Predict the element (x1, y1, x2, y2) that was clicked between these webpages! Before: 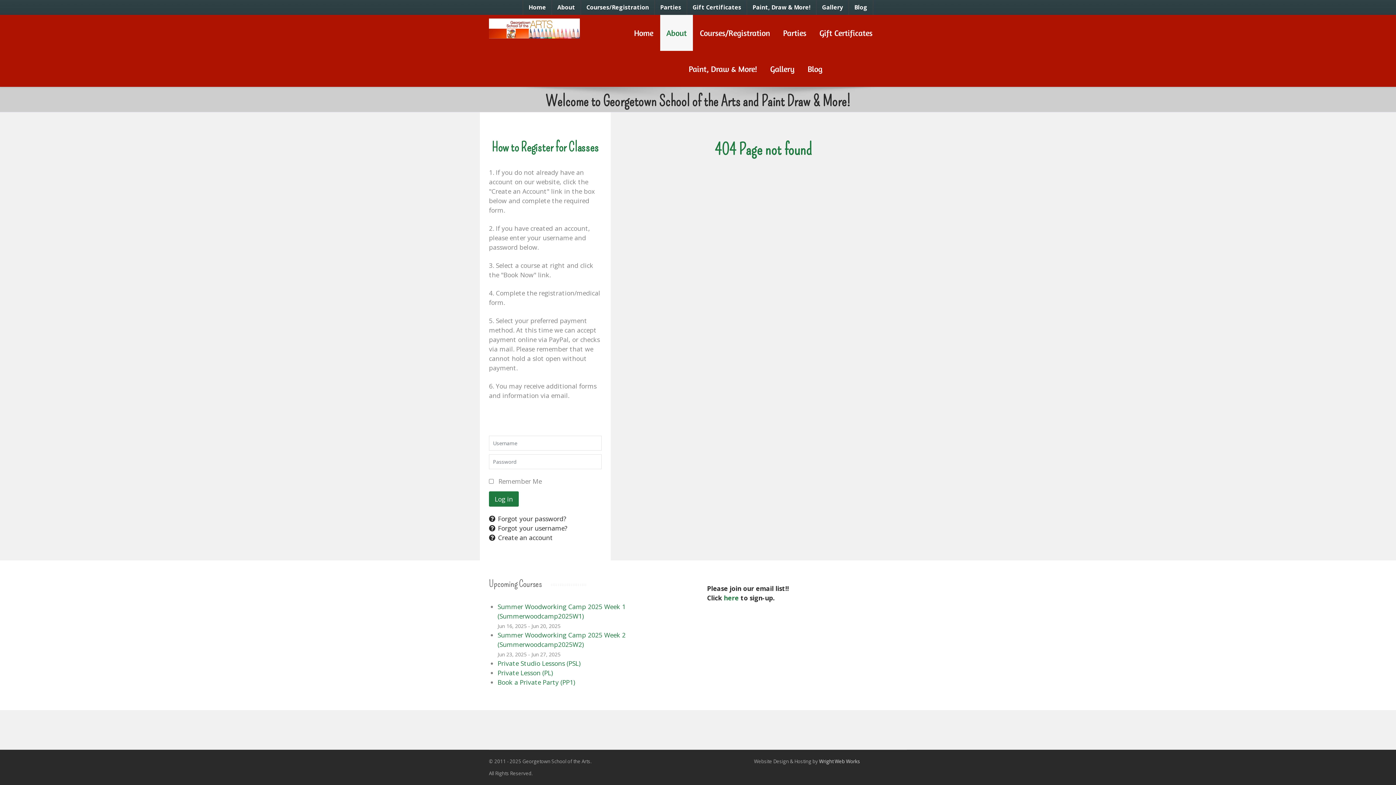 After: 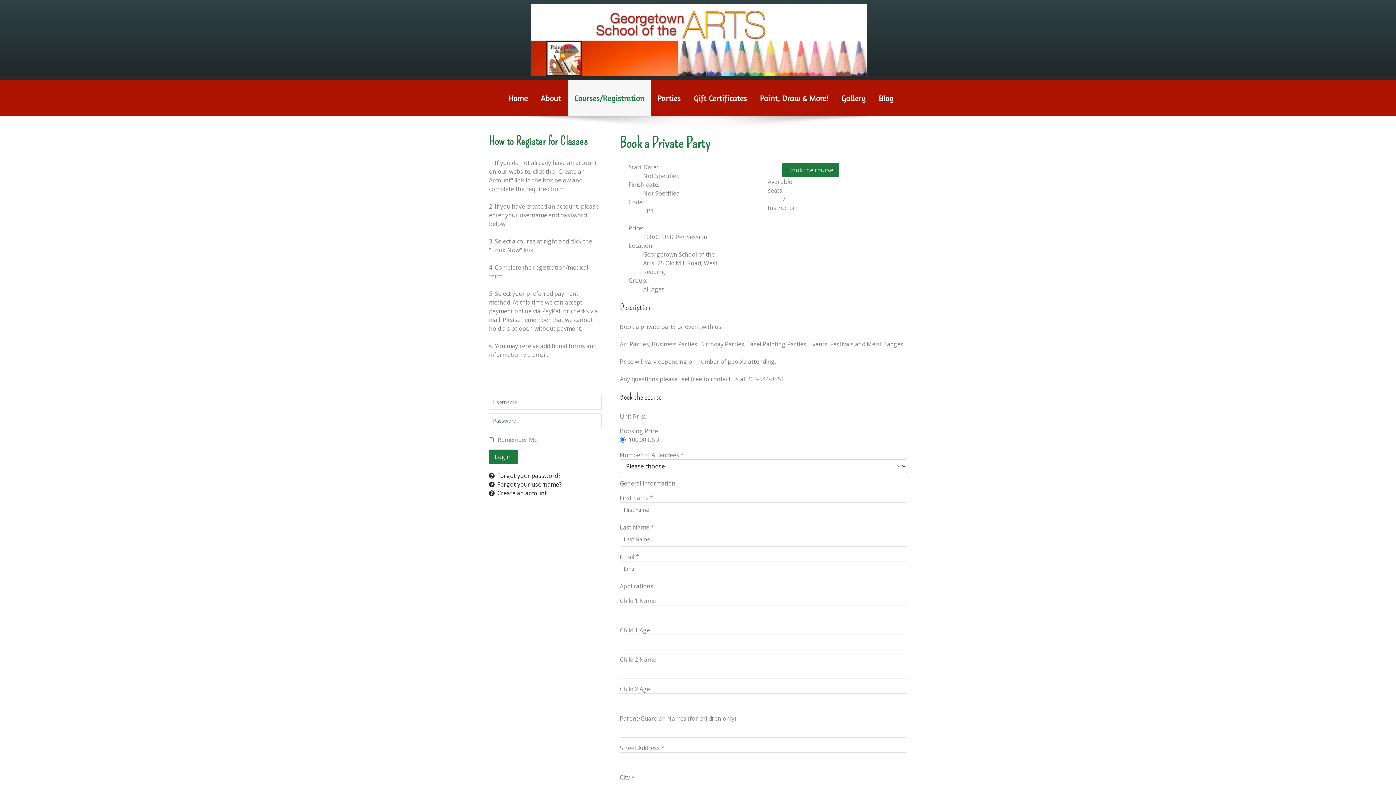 Action: label: Book a Private Party (PP1) bbox: (497, 678, 575, 687)